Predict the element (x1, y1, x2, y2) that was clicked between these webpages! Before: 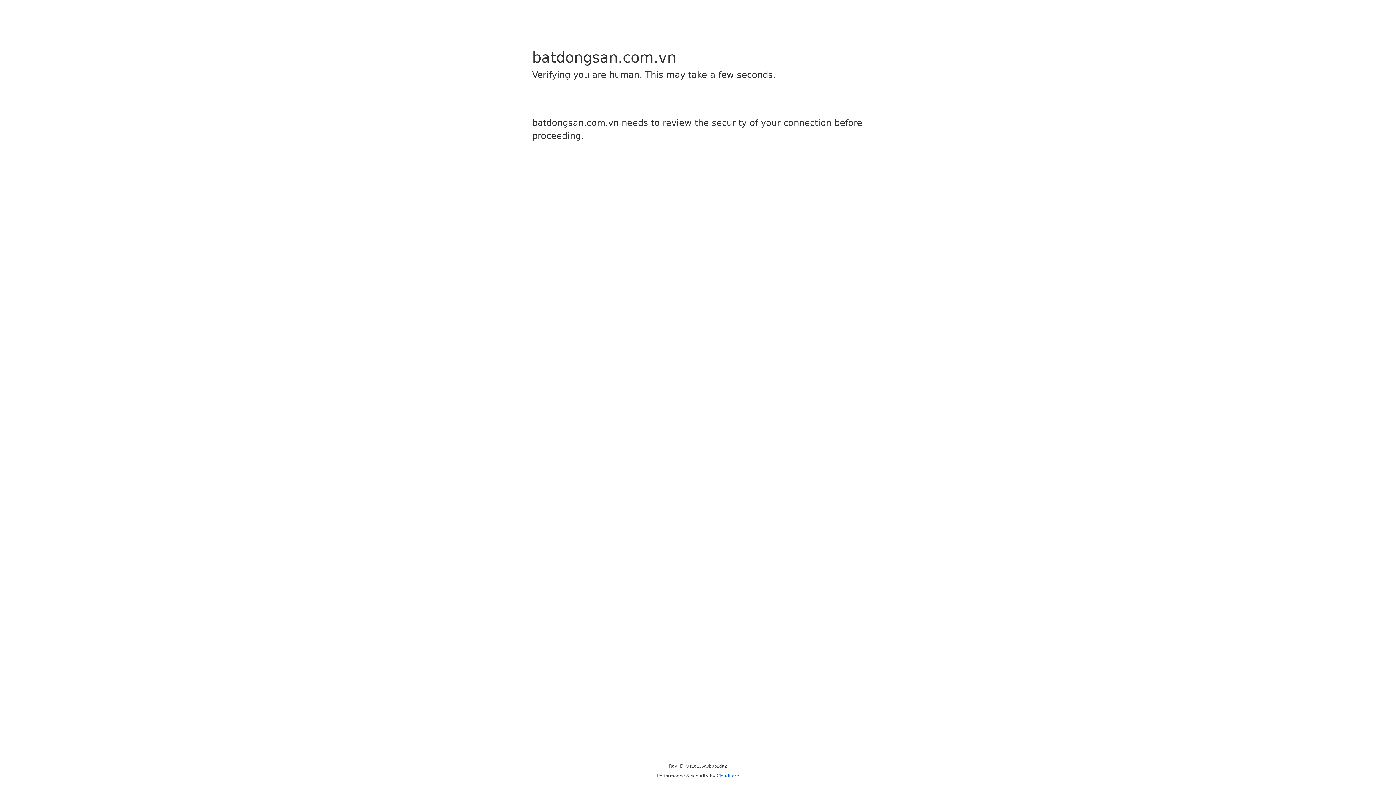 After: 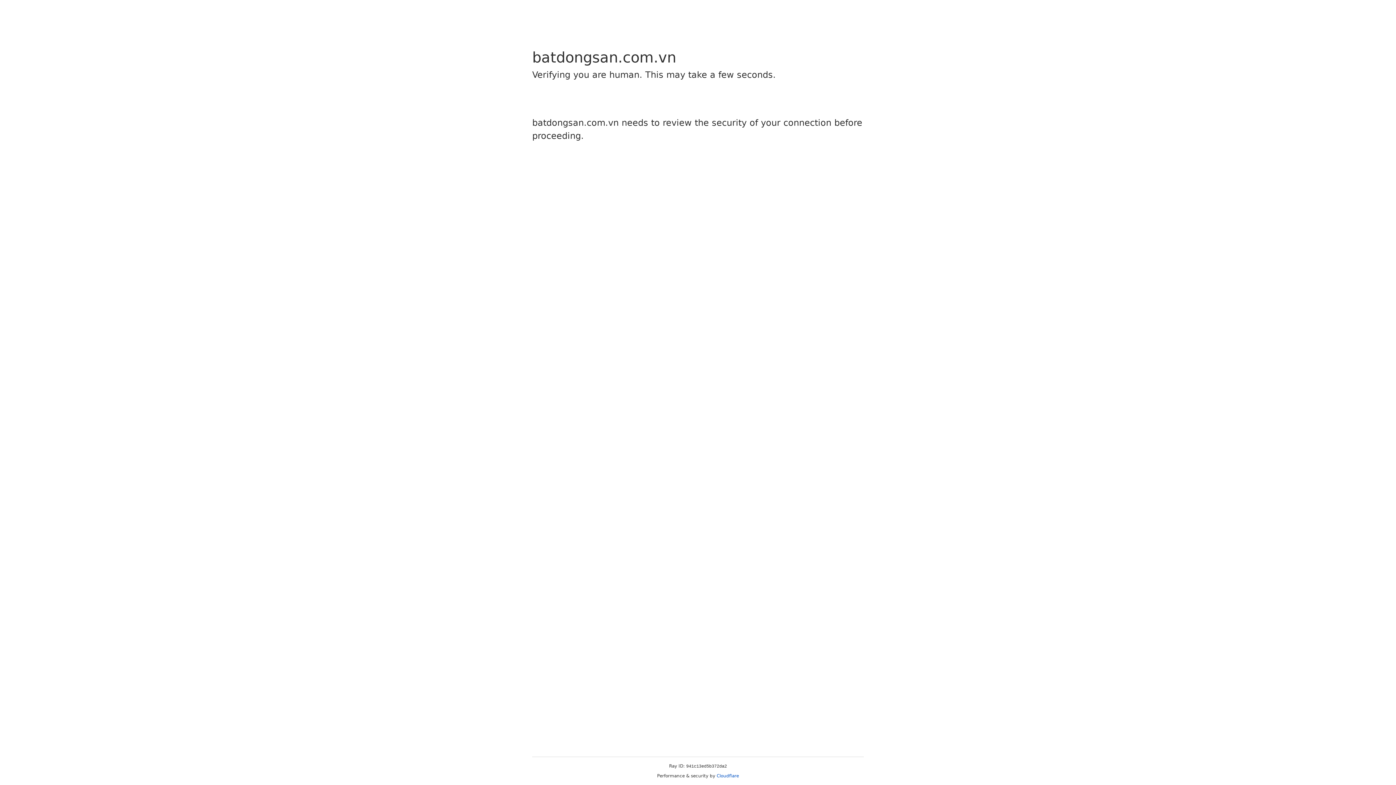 Action: bbox: (716, 773, 739, 778) label: Cloudflare